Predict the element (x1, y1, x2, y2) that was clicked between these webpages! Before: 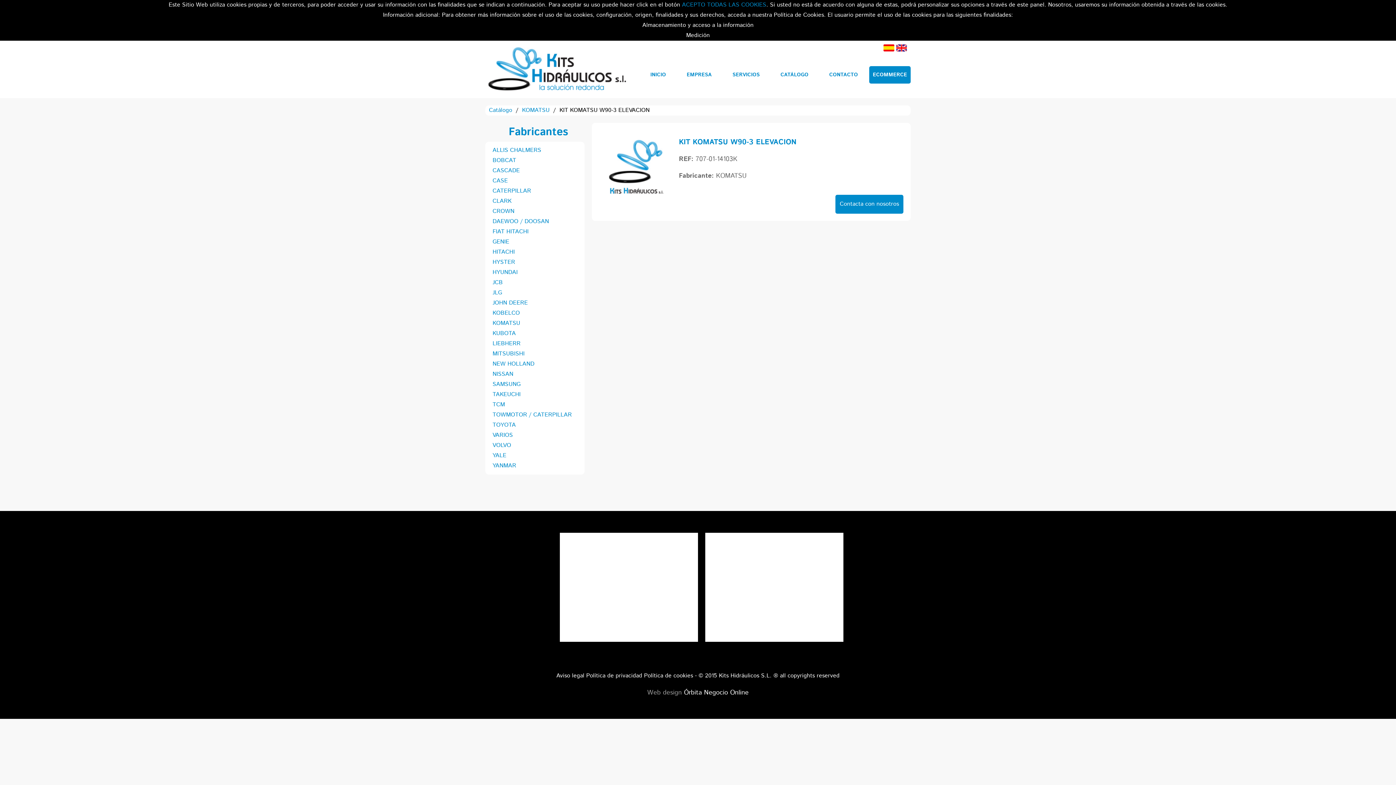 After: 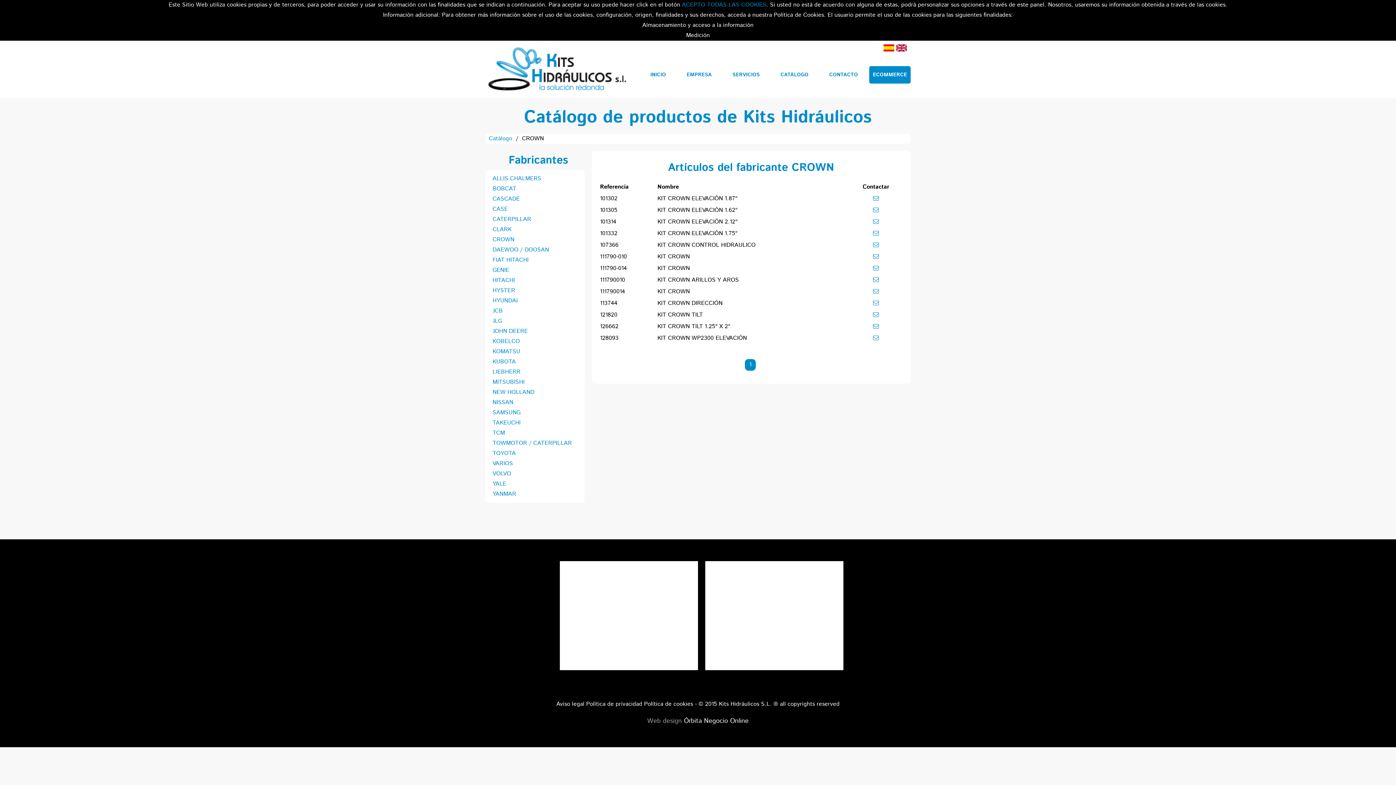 Action: bbox: (492, 207, 514, 215) label: CROWN